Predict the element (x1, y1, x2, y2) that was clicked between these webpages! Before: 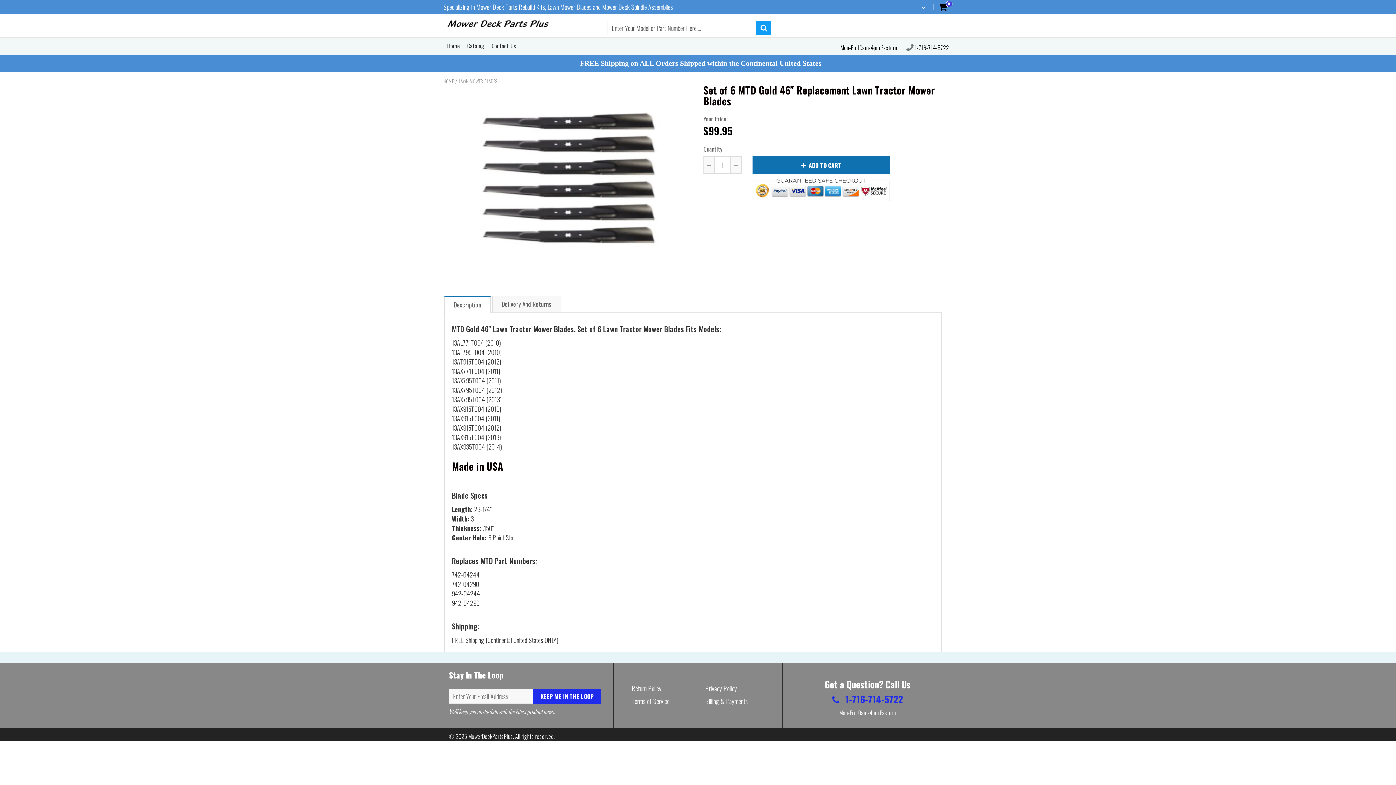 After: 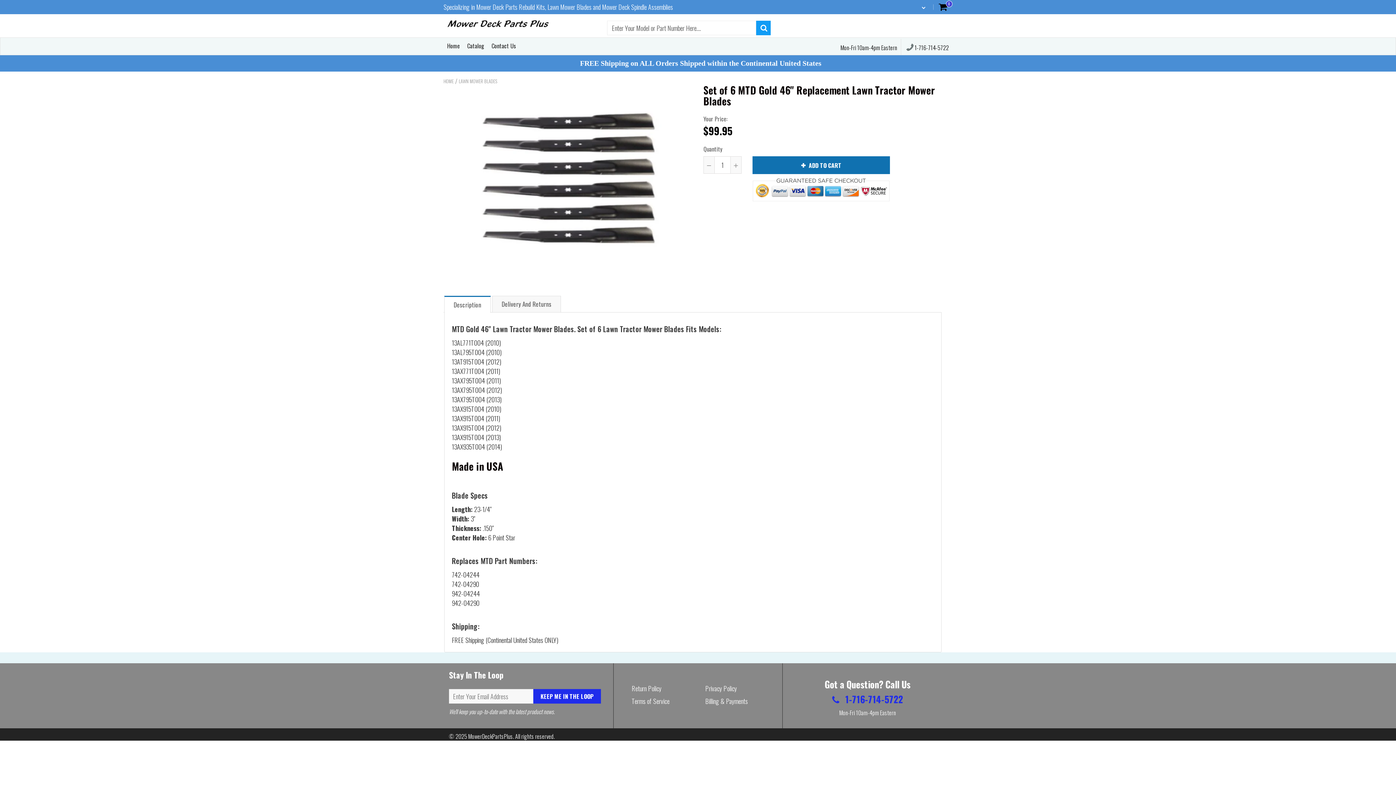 Action: bbox: (443, 87, 698, 268)